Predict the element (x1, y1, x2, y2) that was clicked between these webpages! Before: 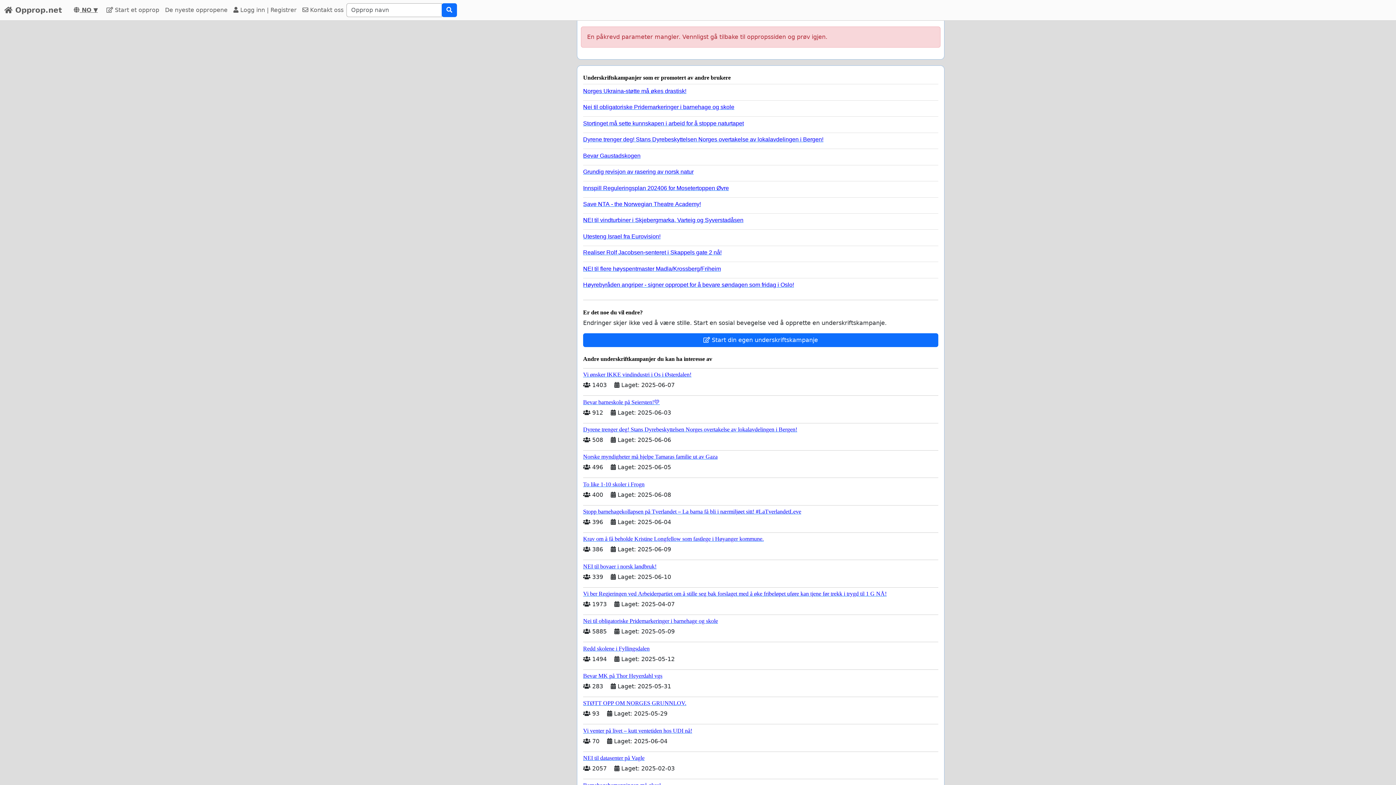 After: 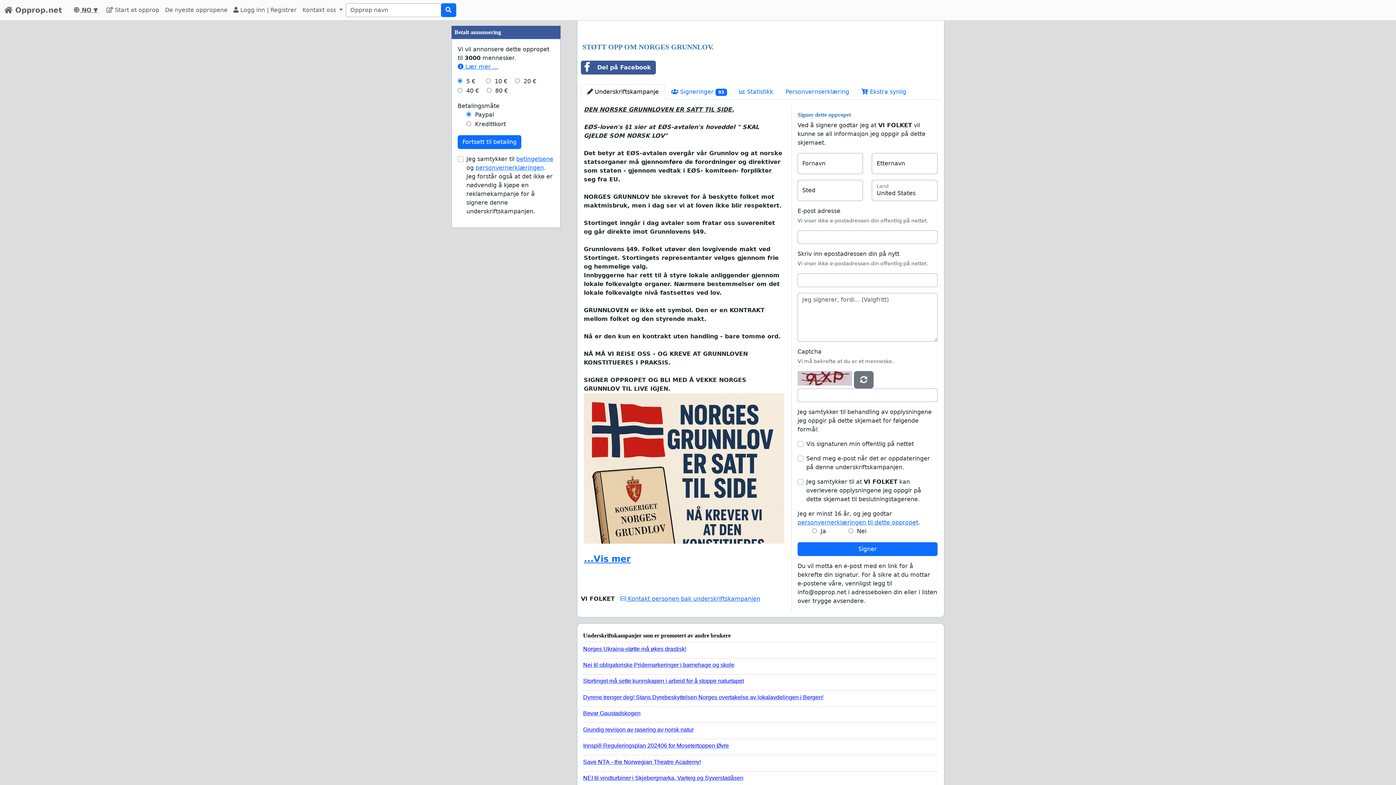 Action: bbox: (583, 697, 938, 707) label: STØTT OPP OM NORGES GRUNNLOV.